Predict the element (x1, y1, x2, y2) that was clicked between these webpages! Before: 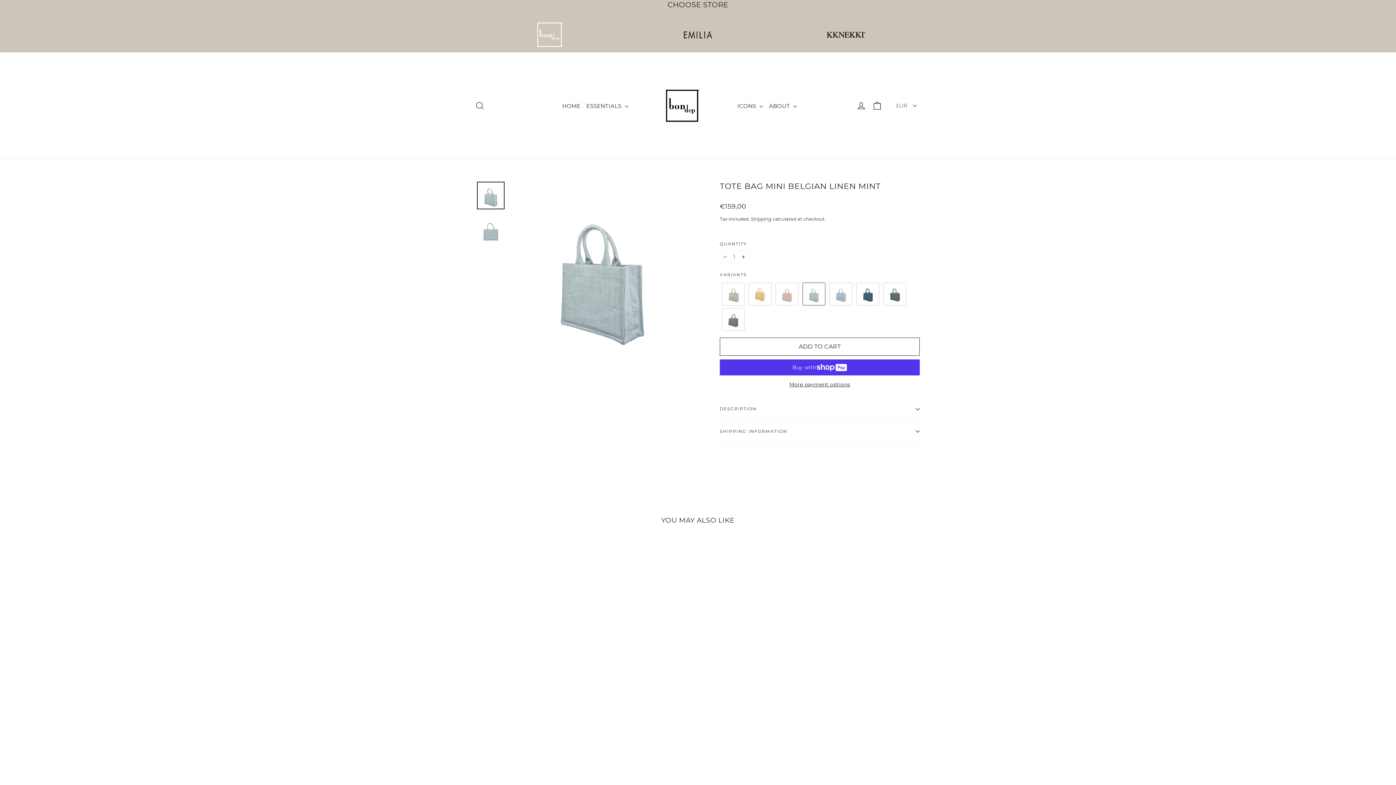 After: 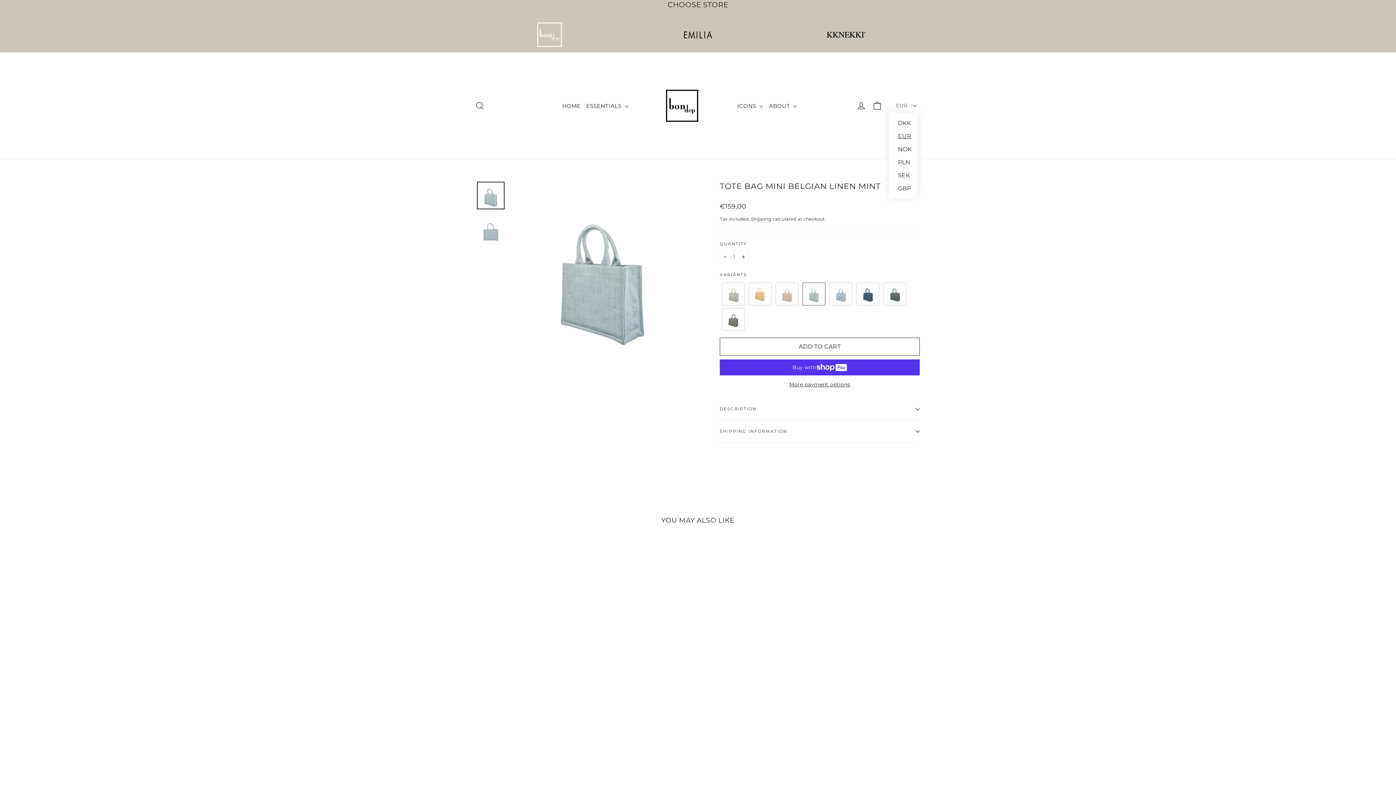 Action: bbox: (889, 98, 920, 112) label: EUR